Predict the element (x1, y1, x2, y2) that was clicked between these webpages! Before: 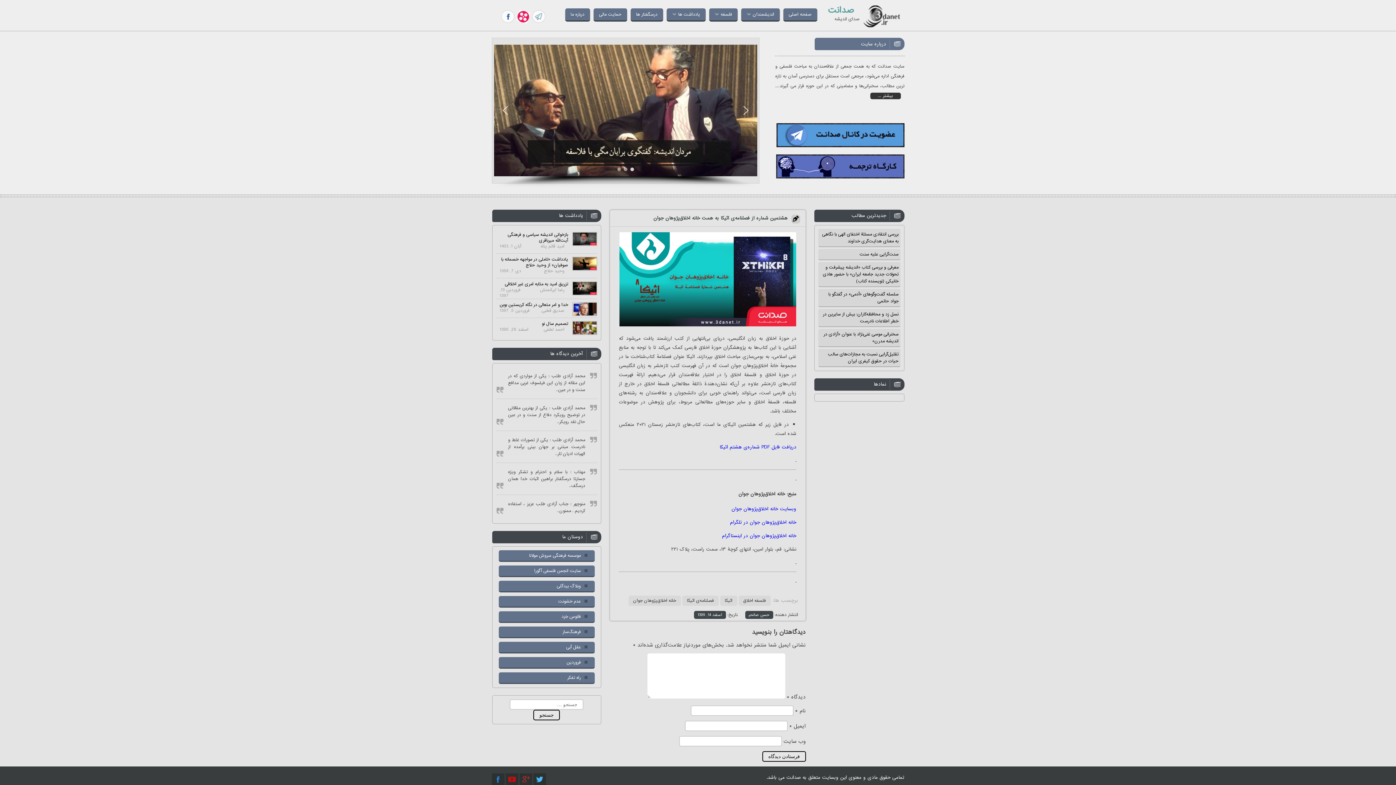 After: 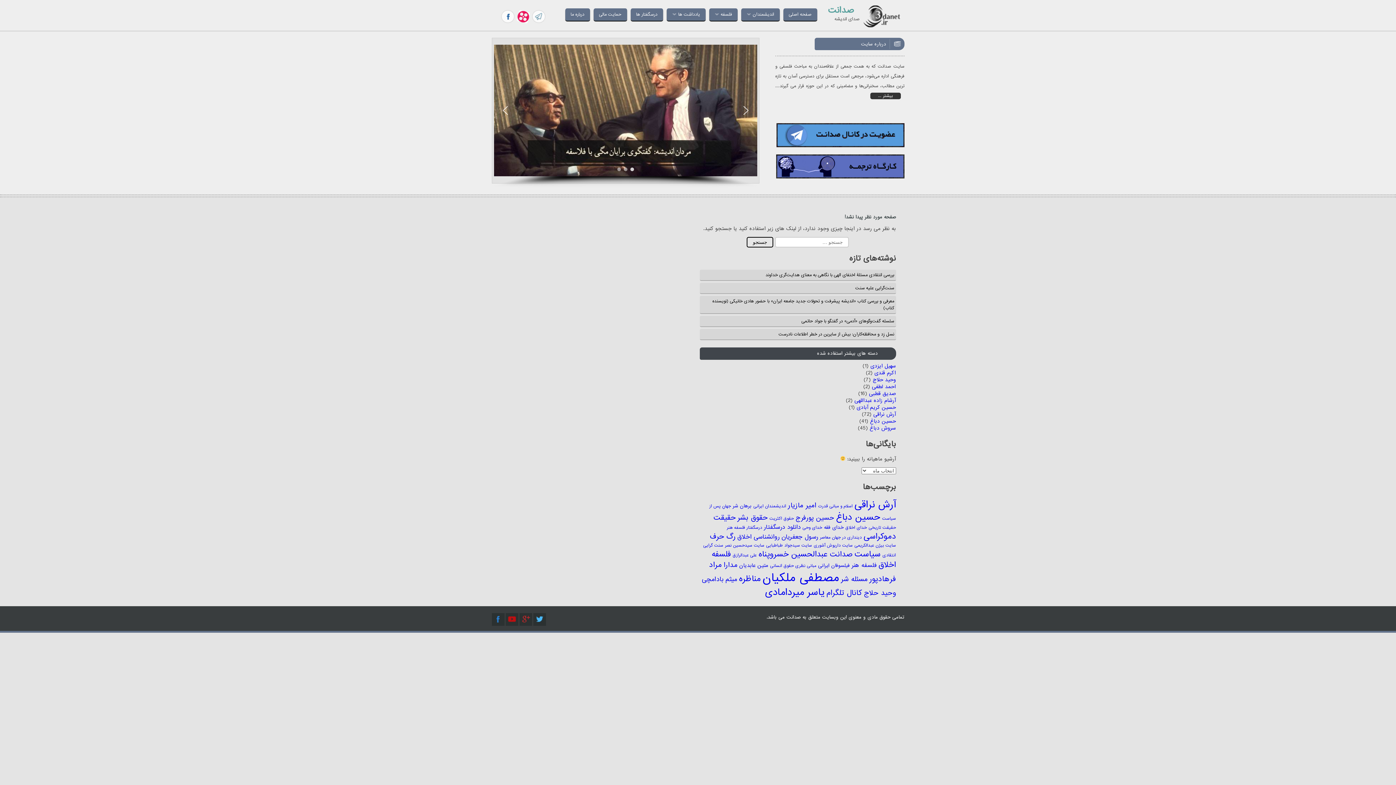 Action: label: خانه اخلاق‌پژوهان جوان bbox: (628, 596, 680, 606)